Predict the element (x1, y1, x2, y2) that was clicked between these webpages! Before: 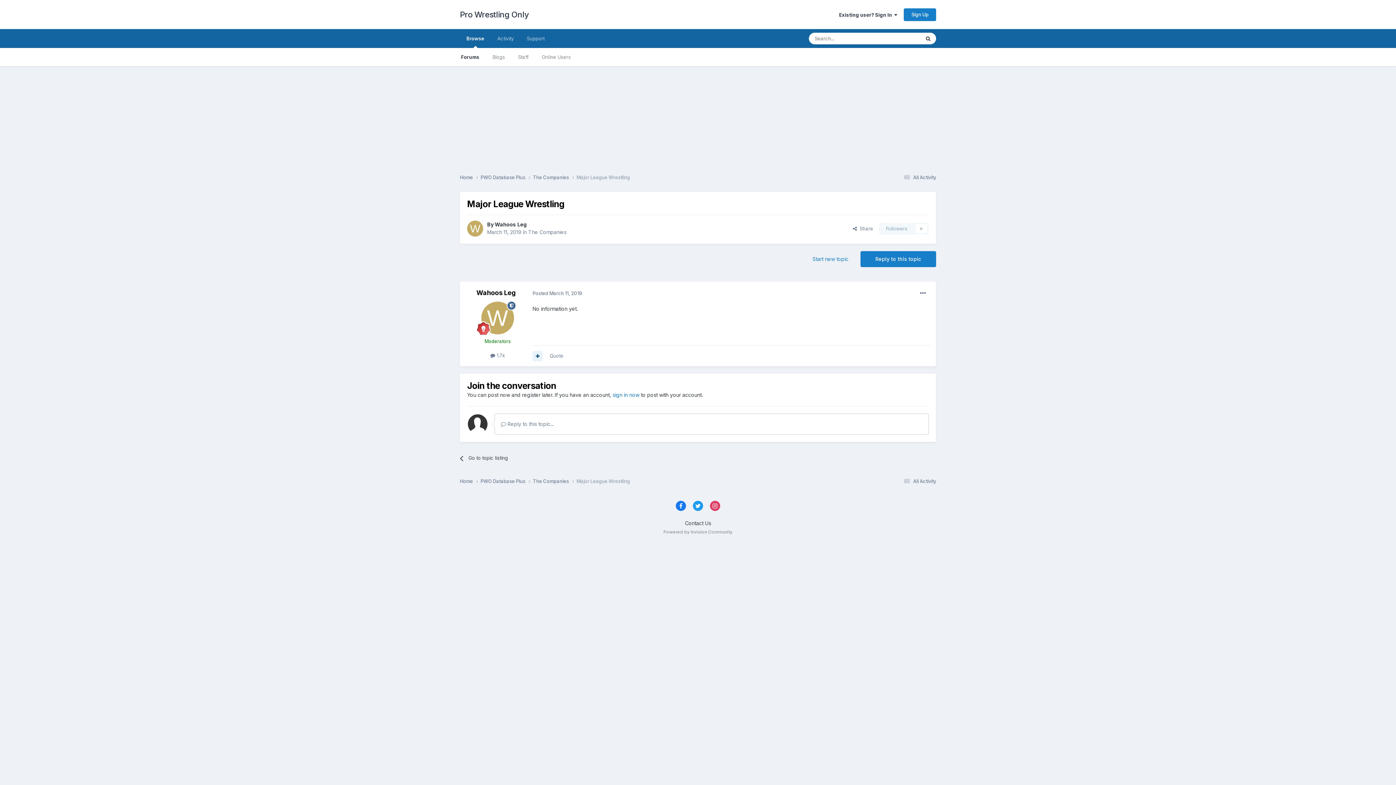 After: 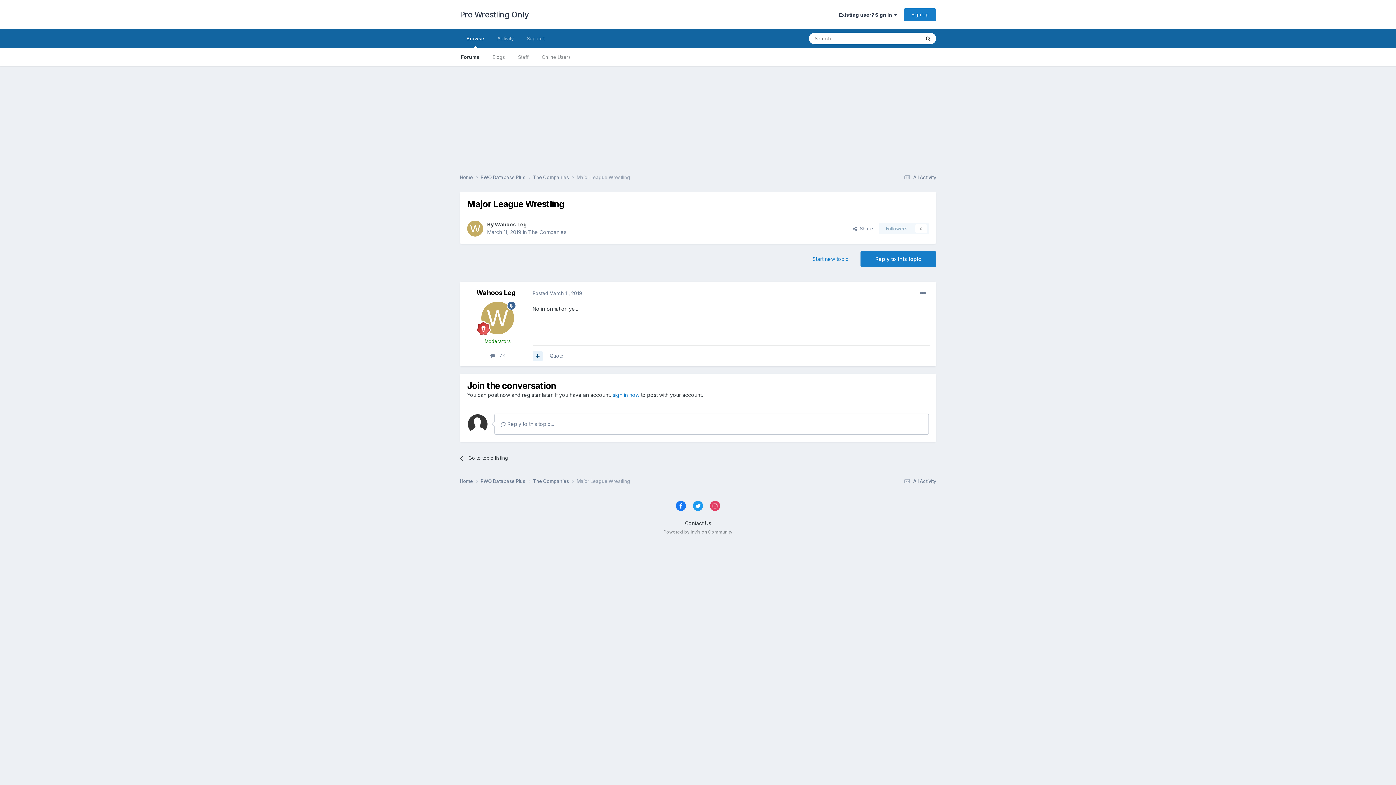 Action: bbox: (676, 501, 686, 511)